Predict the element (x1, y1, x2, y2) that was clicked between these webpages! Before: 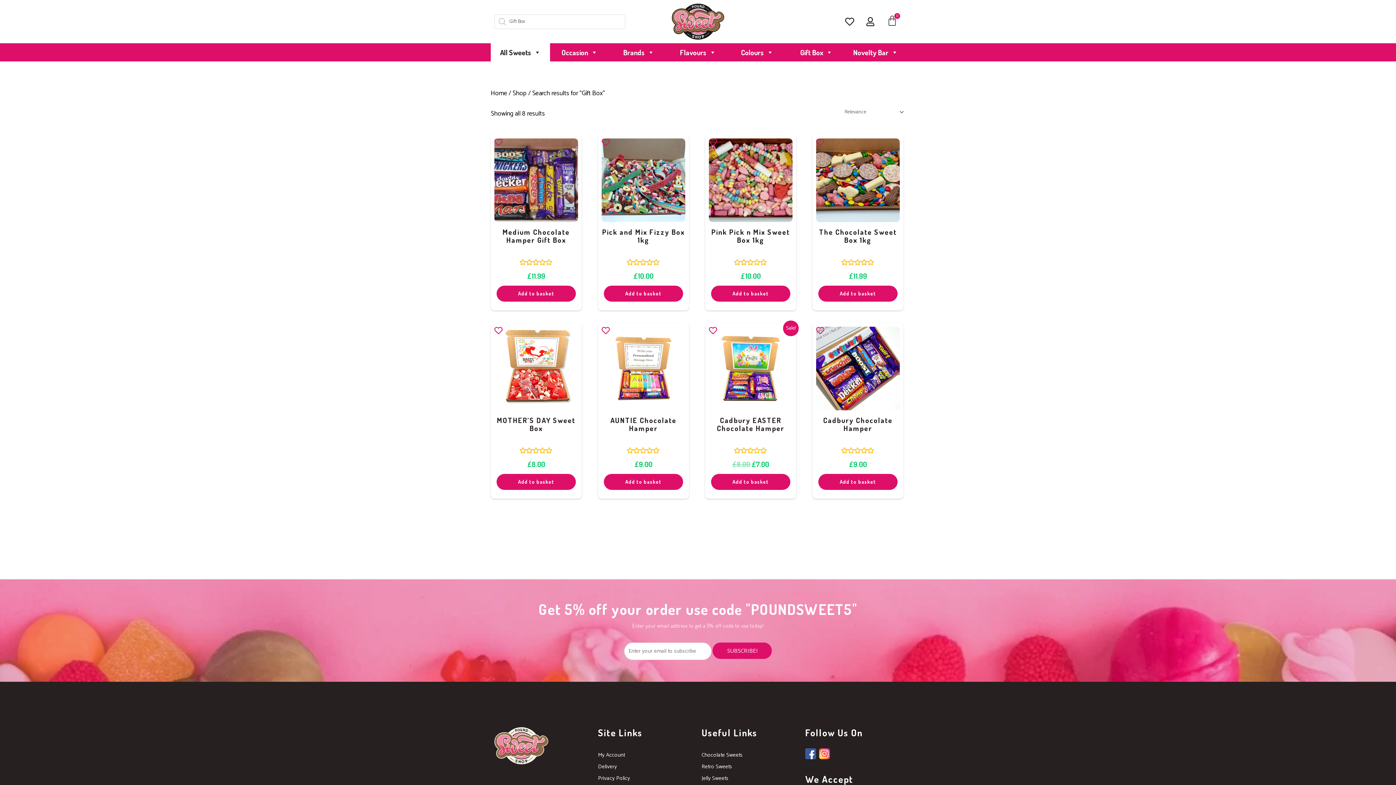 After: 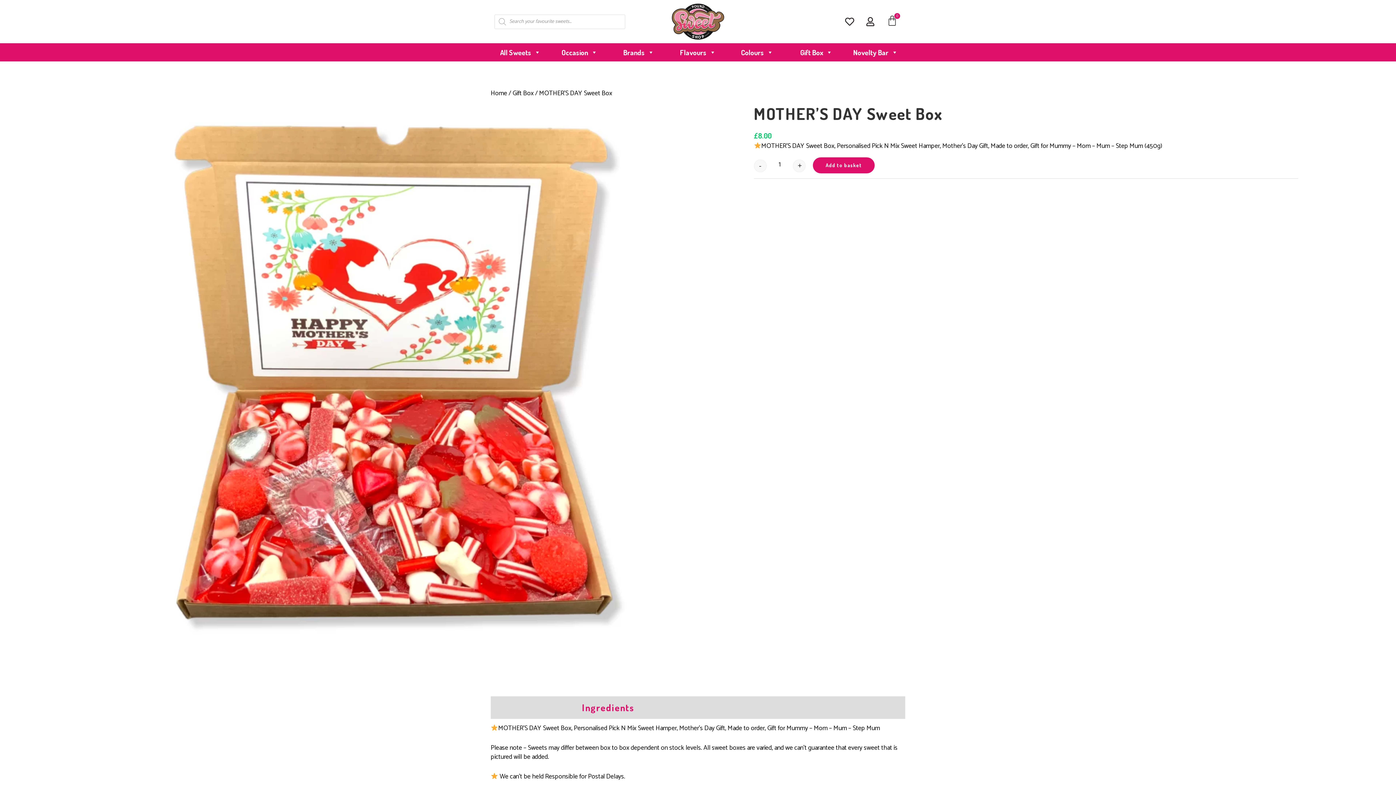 Action: bbox: (494, 327, 578, 410)